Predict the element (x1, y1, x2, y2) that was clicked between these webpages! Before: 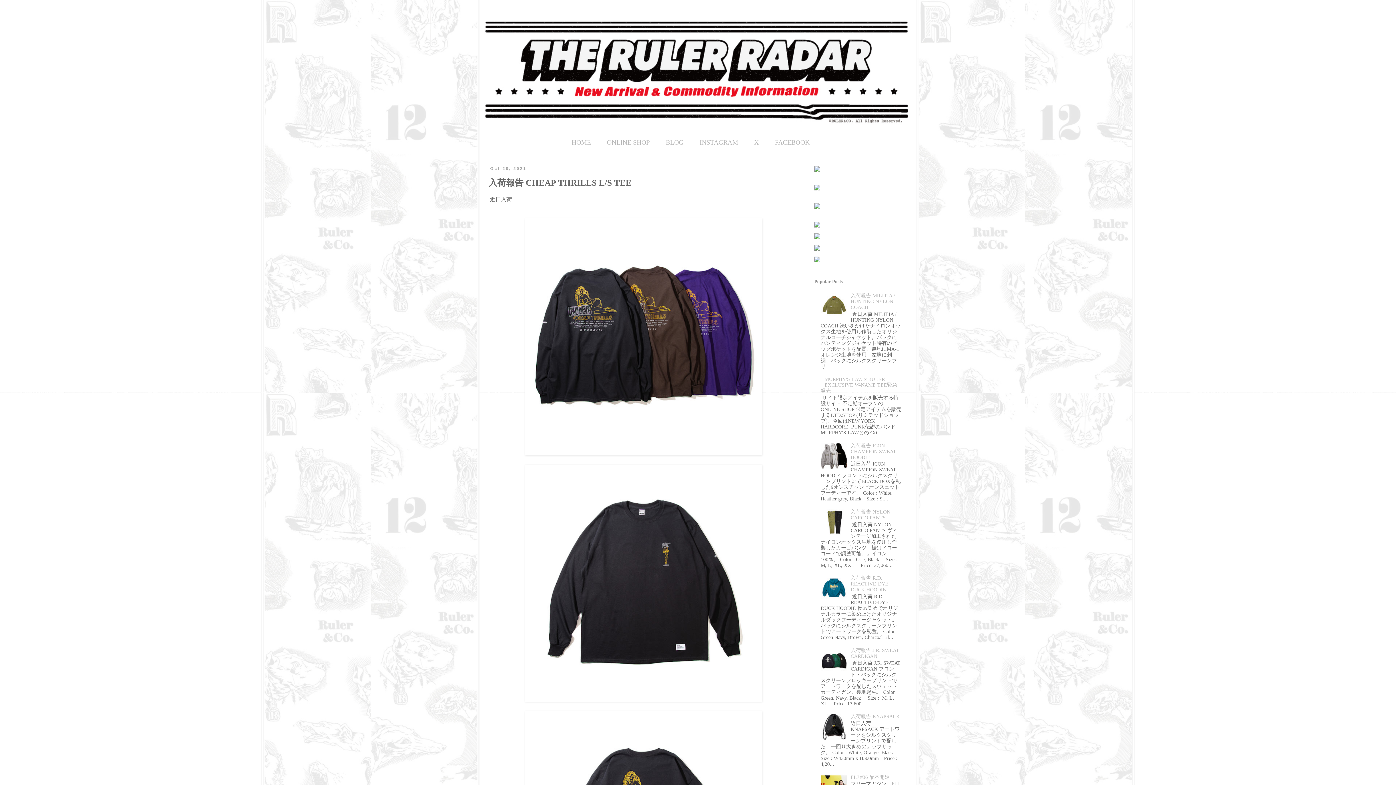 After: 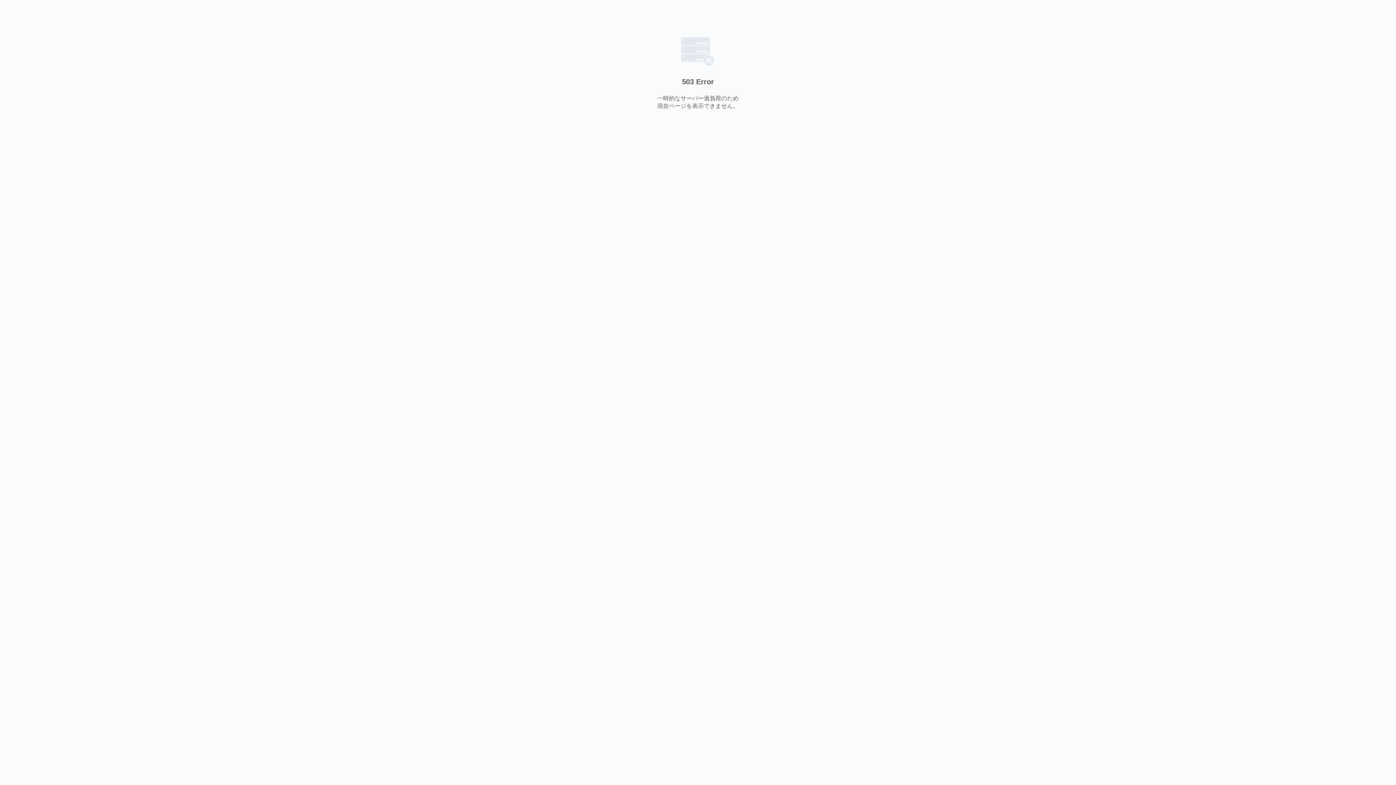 Action: label: HOME bbox: (571, 138, 591, 146)